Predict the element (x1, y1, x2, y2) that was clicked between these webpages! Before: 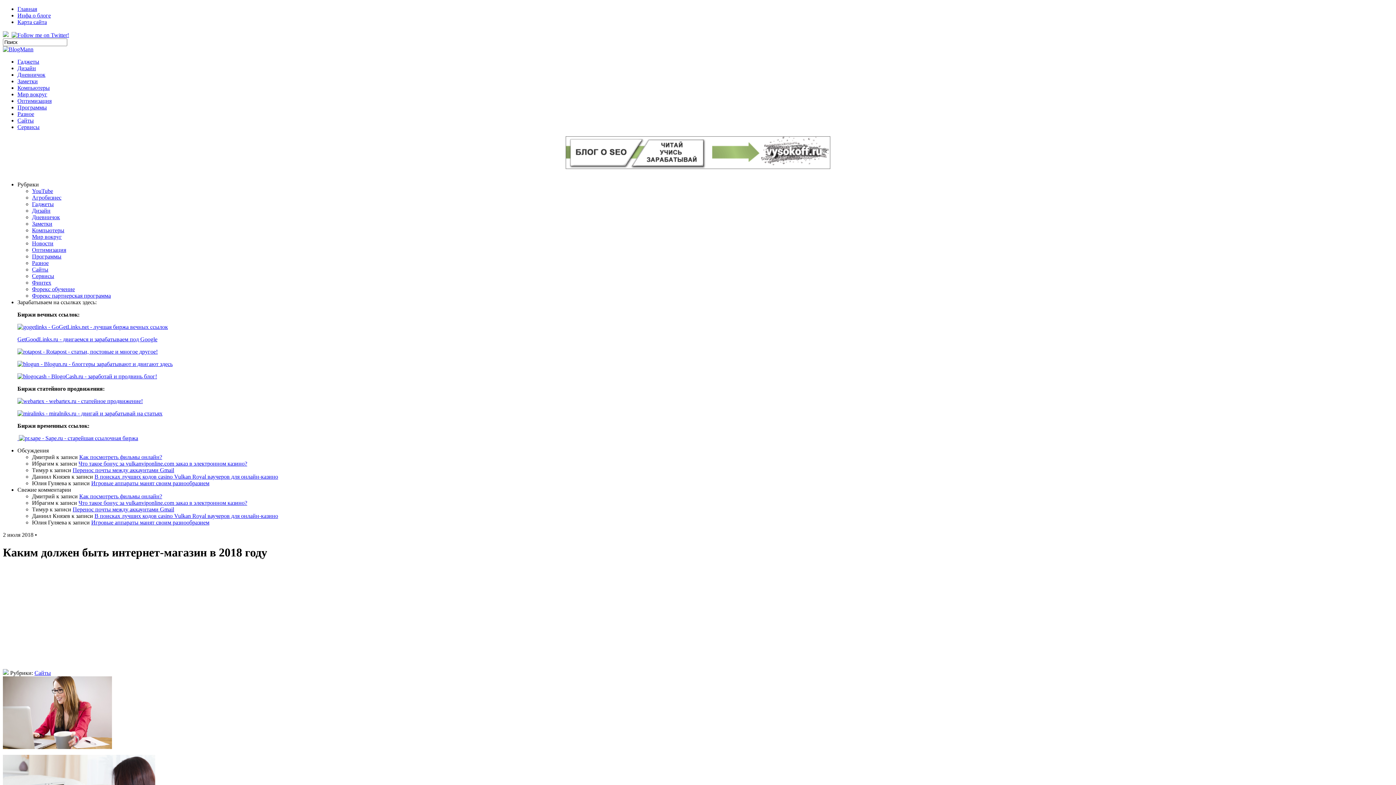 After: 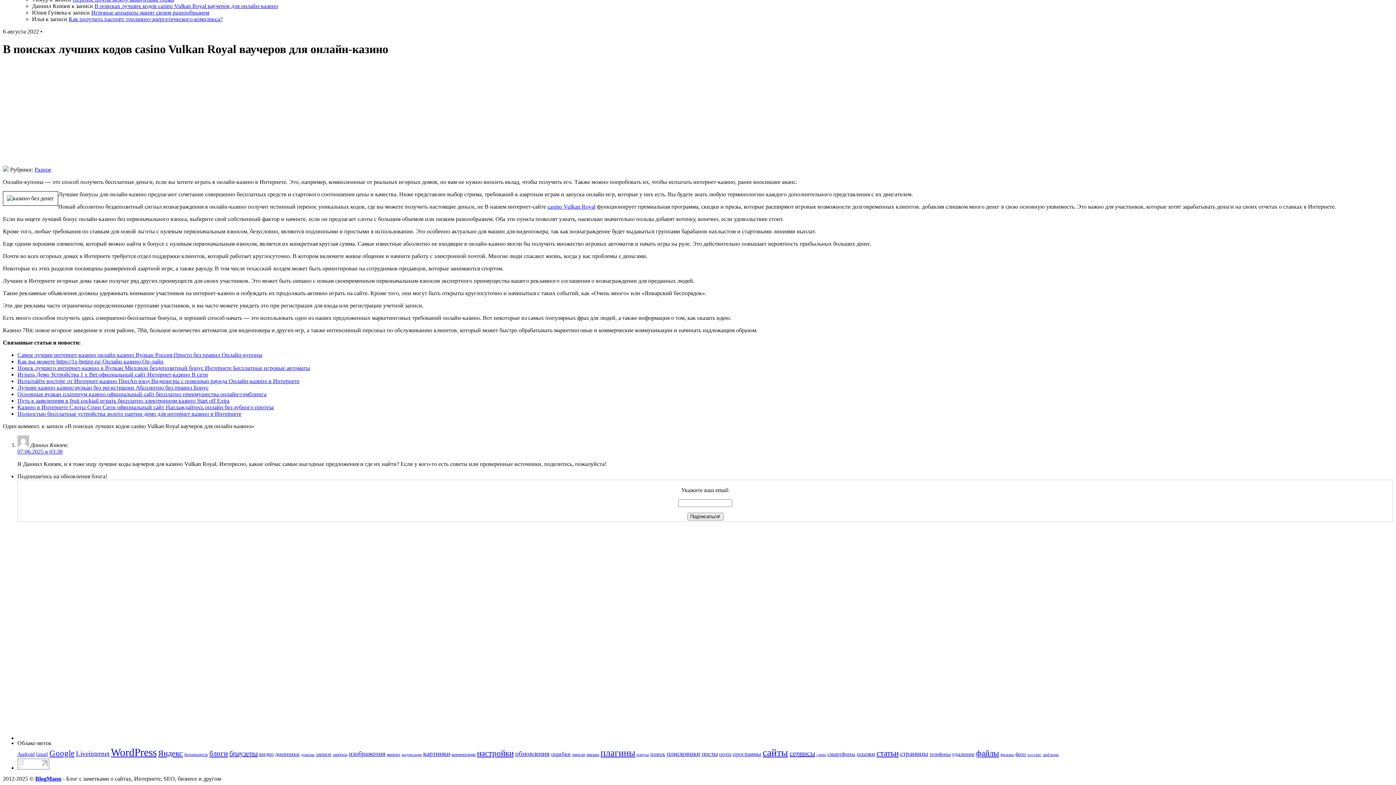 Action: label: В поисках лучших кодов casino Vulkan Royal ваучеров для онлайн-казино bbox: (94, 513, 278, 519)